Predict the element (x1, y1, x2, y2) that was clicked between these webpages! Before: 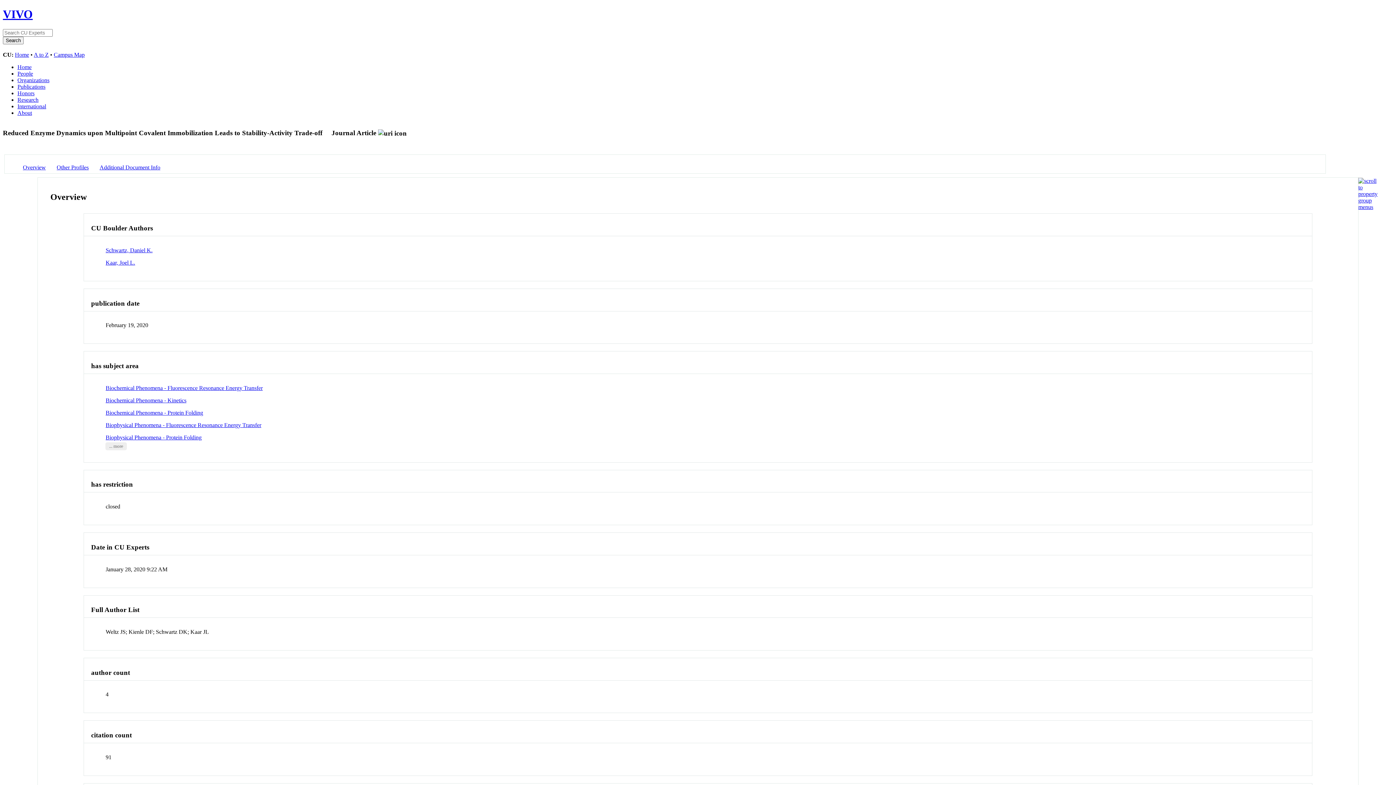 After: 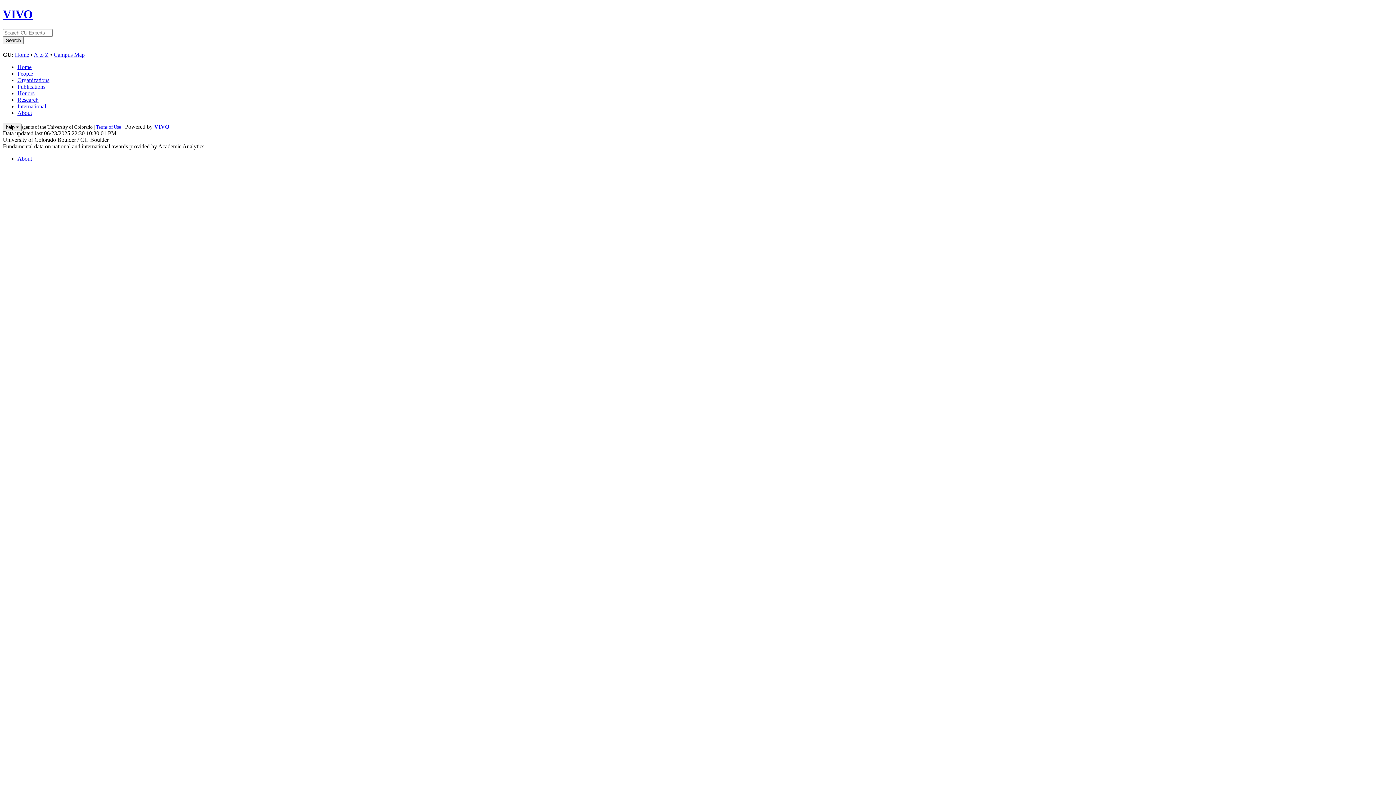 Action: bbox: (17, 70, 33, 76) label: People